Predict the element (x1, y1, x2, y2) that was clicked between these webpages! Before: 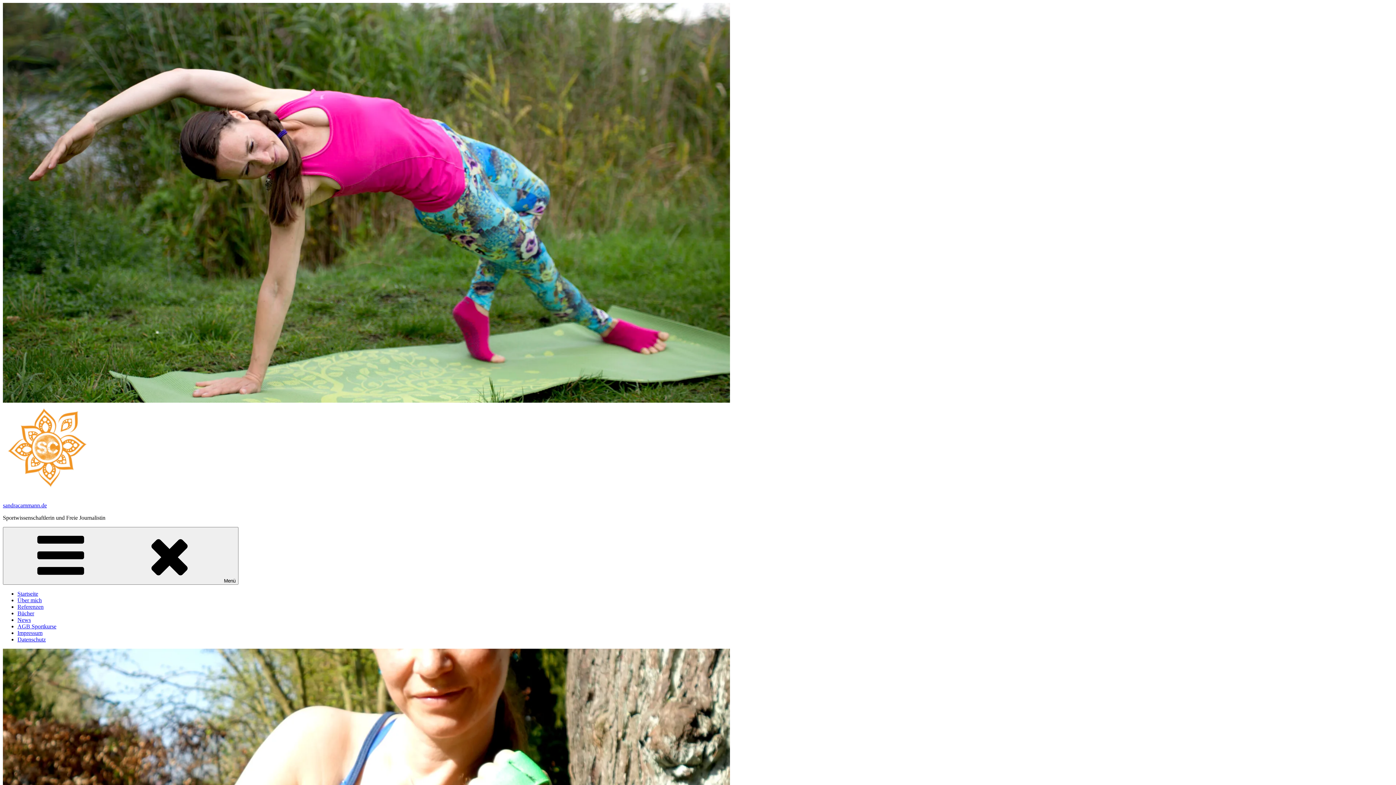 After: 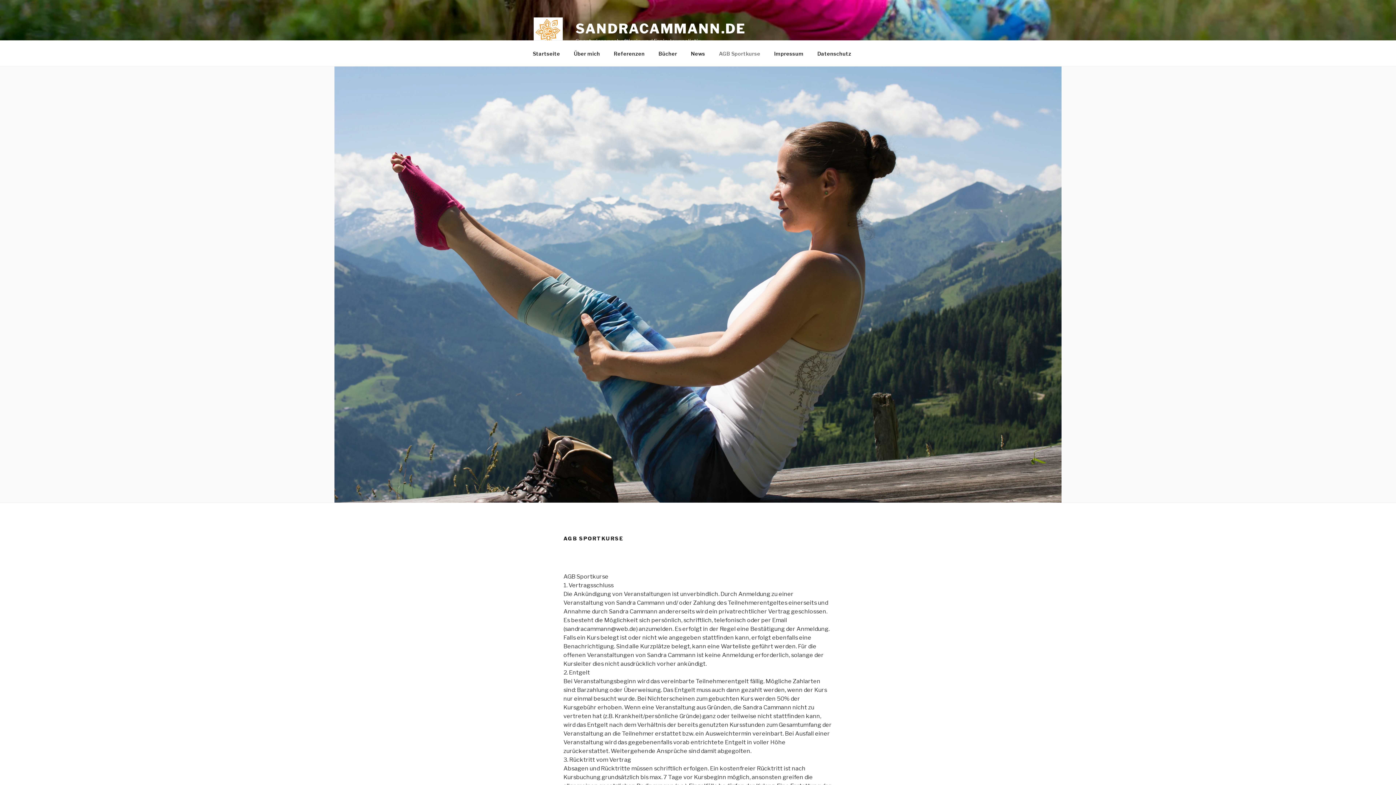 Action: label: AGB Sportkurse bbox: (17, 623, 56, 629)